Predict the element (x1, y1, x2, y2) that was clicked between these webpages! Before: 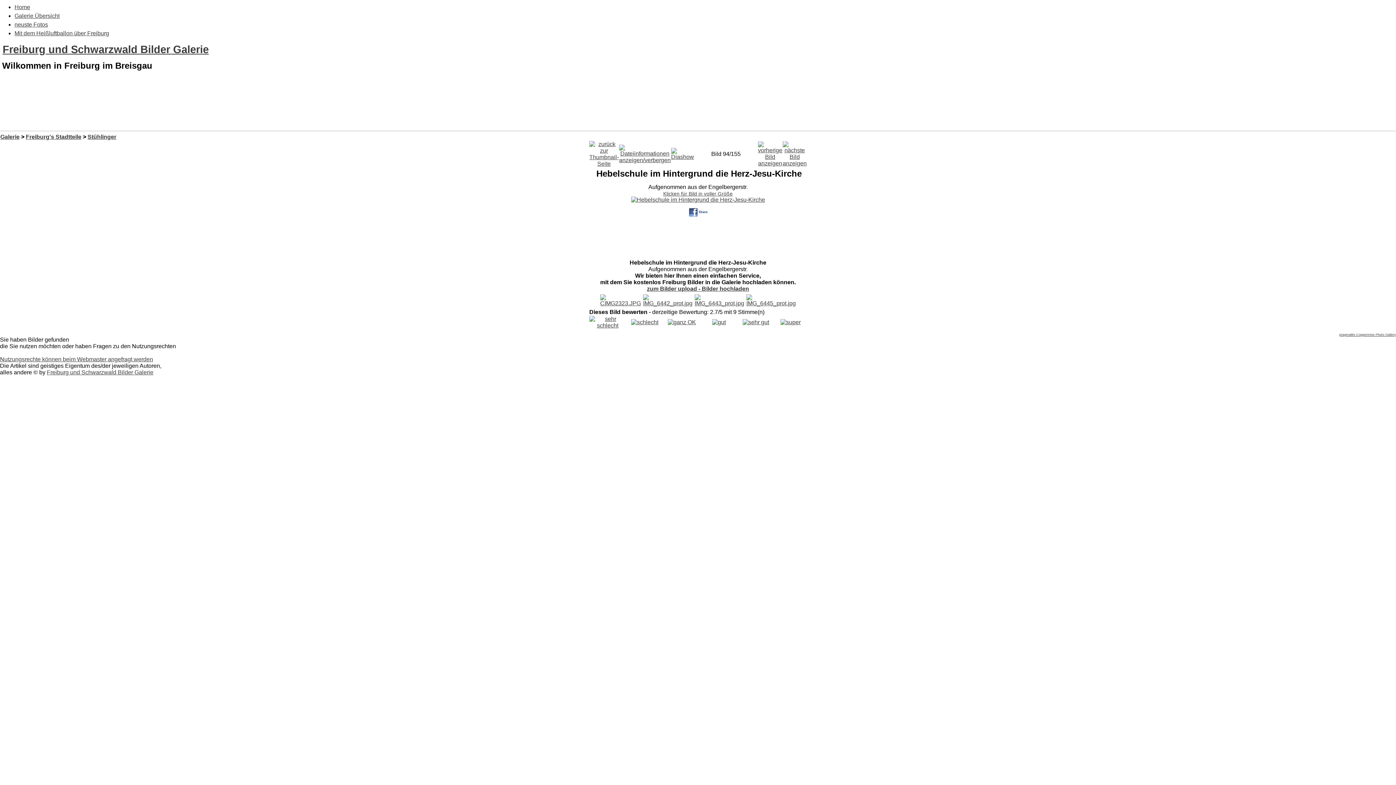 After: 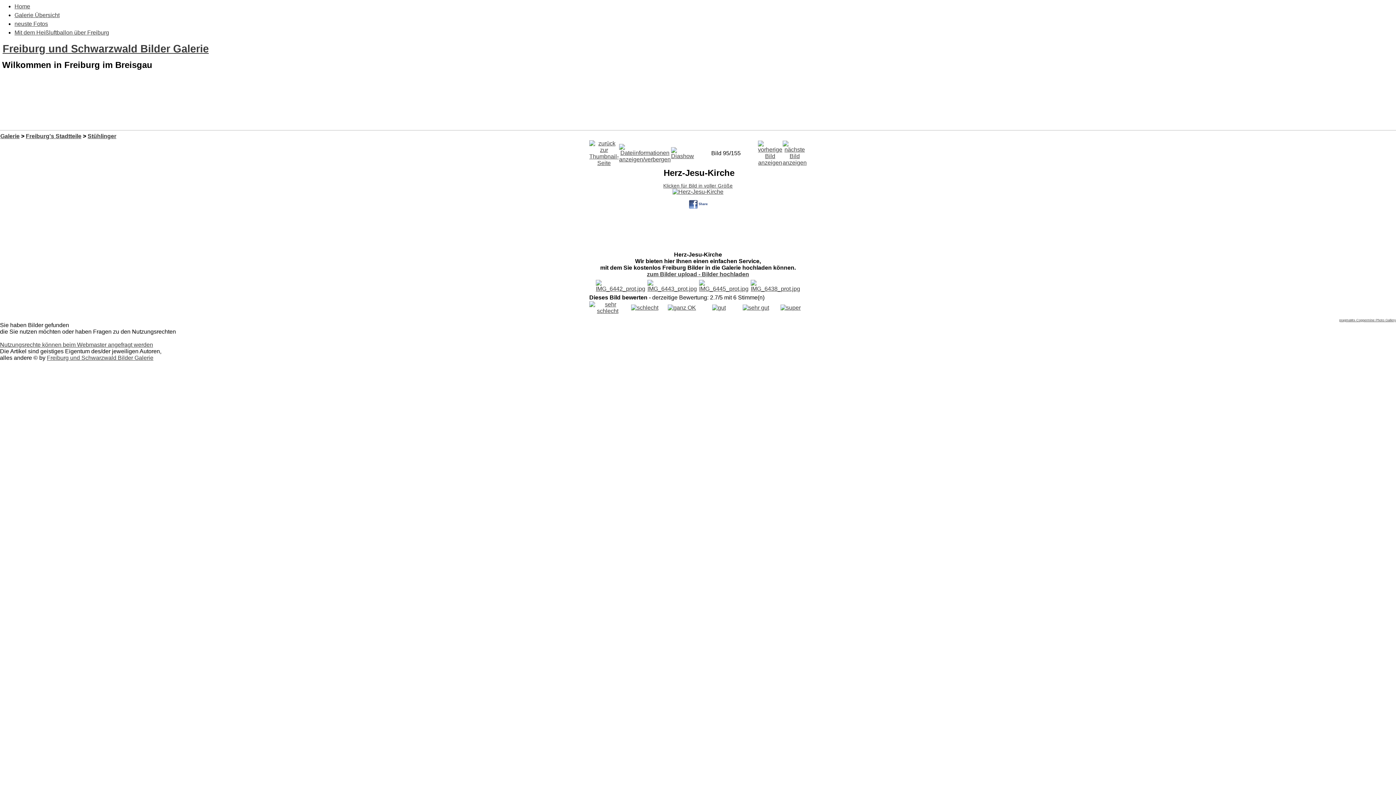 Action: bbox: (782, 149, 806, 155)